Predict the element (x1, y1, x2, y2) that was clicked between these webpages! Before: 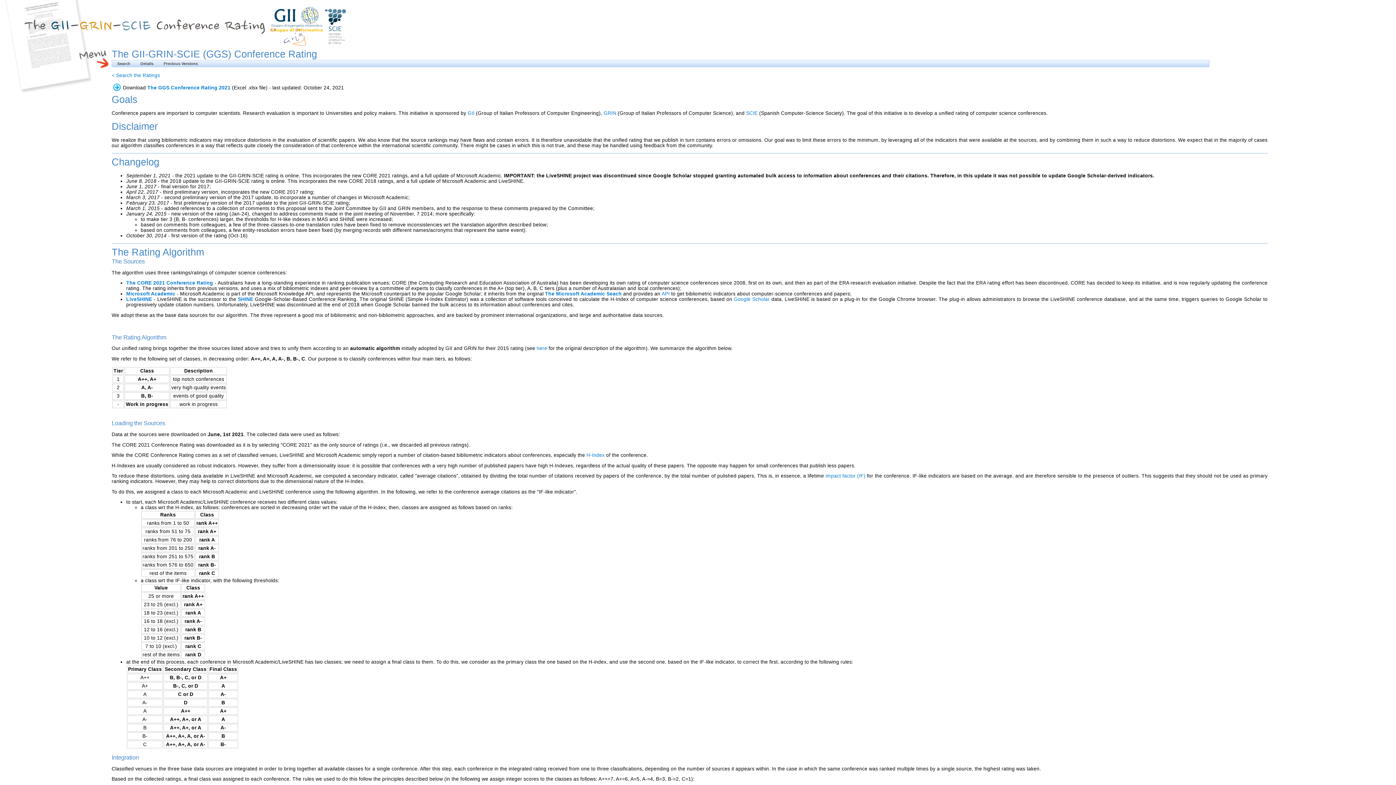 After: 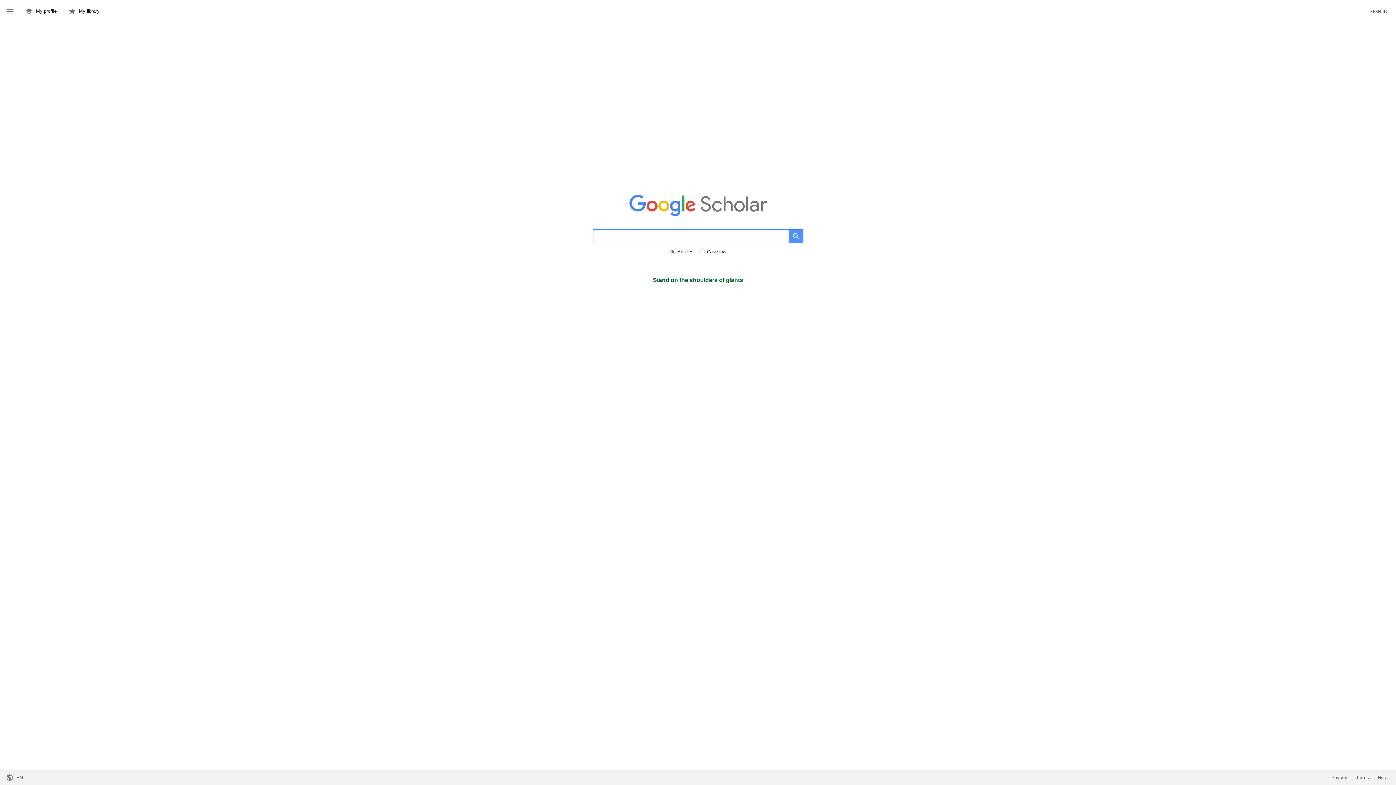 Action: bbox: (734, 296, 769, 302) label: Google Scholar